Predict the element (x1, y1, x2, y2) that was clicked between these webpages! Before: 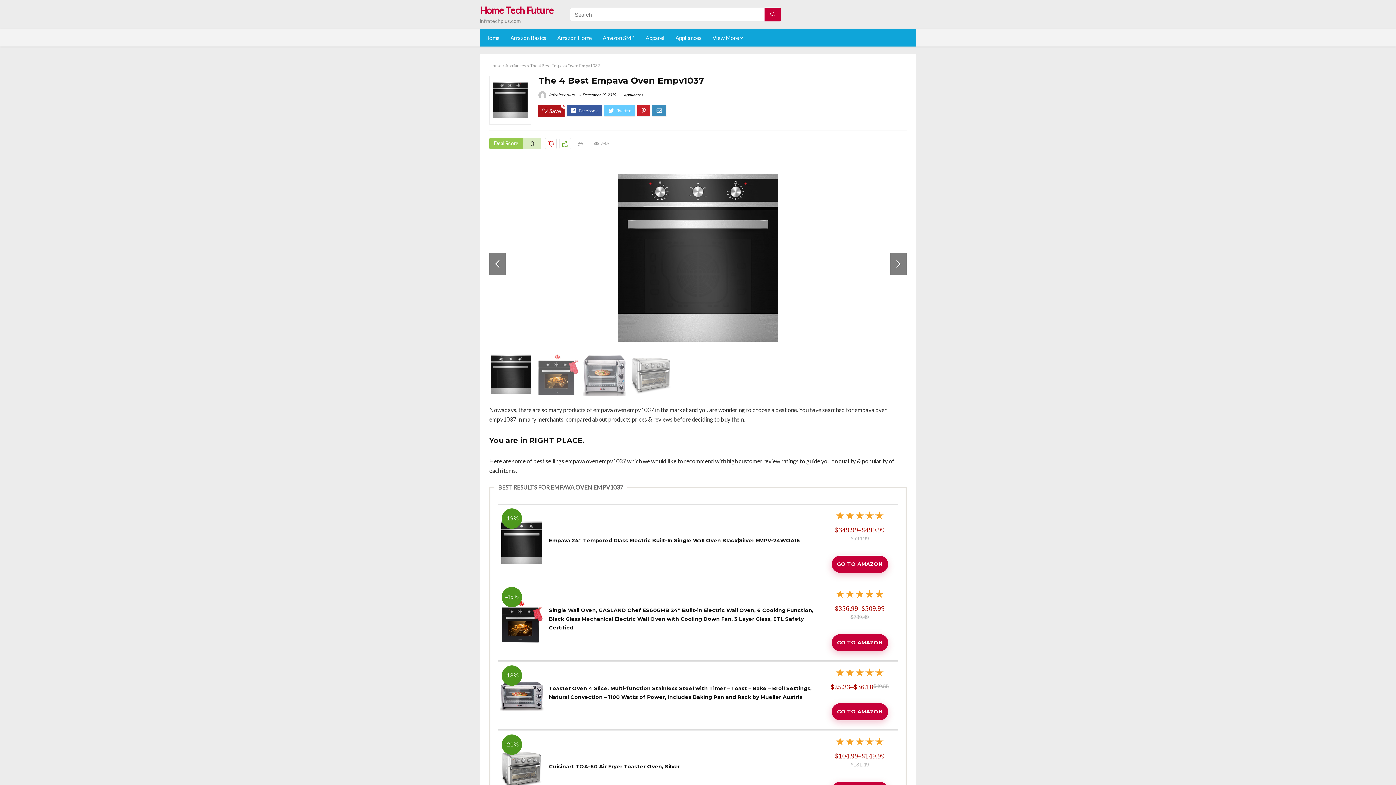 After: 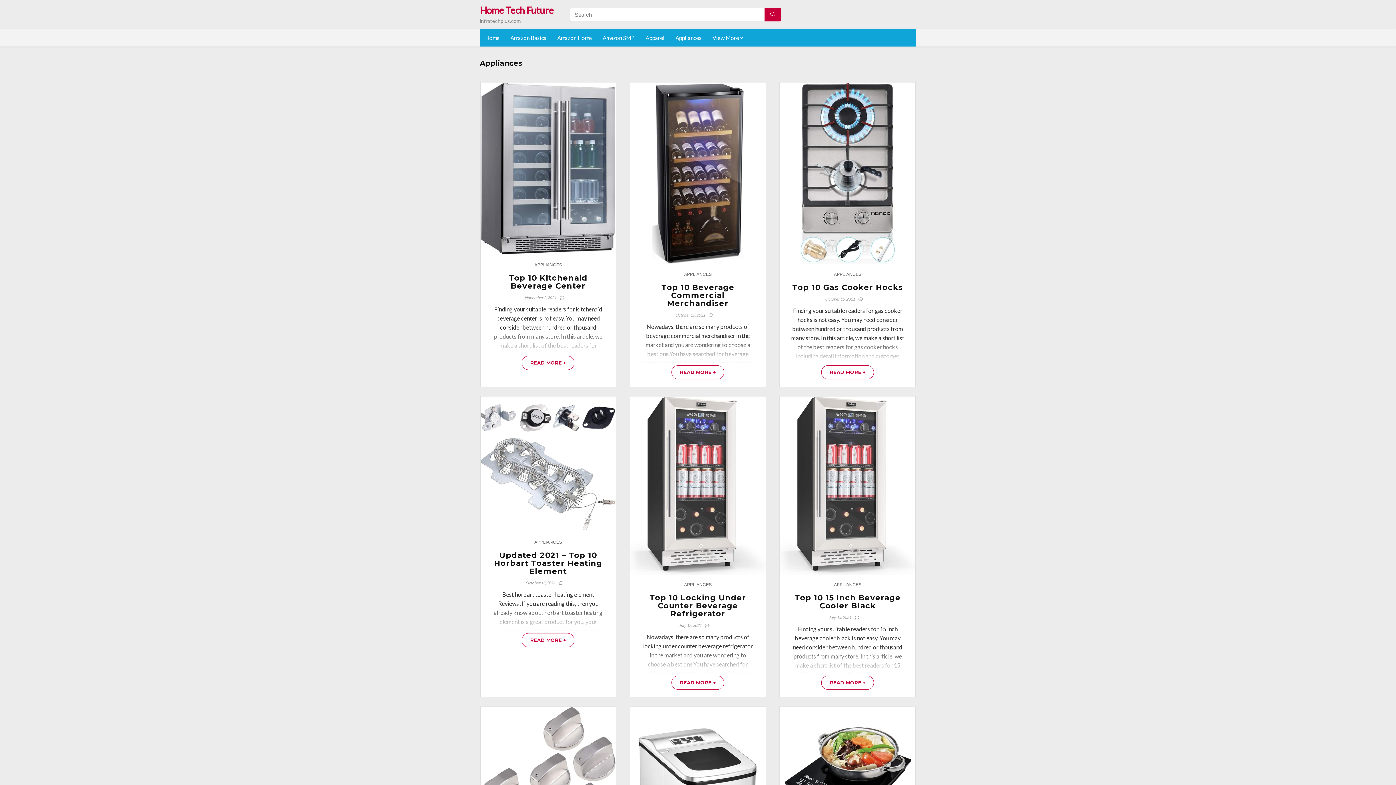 Action: label: Appliances bbox: (670, 29, 707, 46)